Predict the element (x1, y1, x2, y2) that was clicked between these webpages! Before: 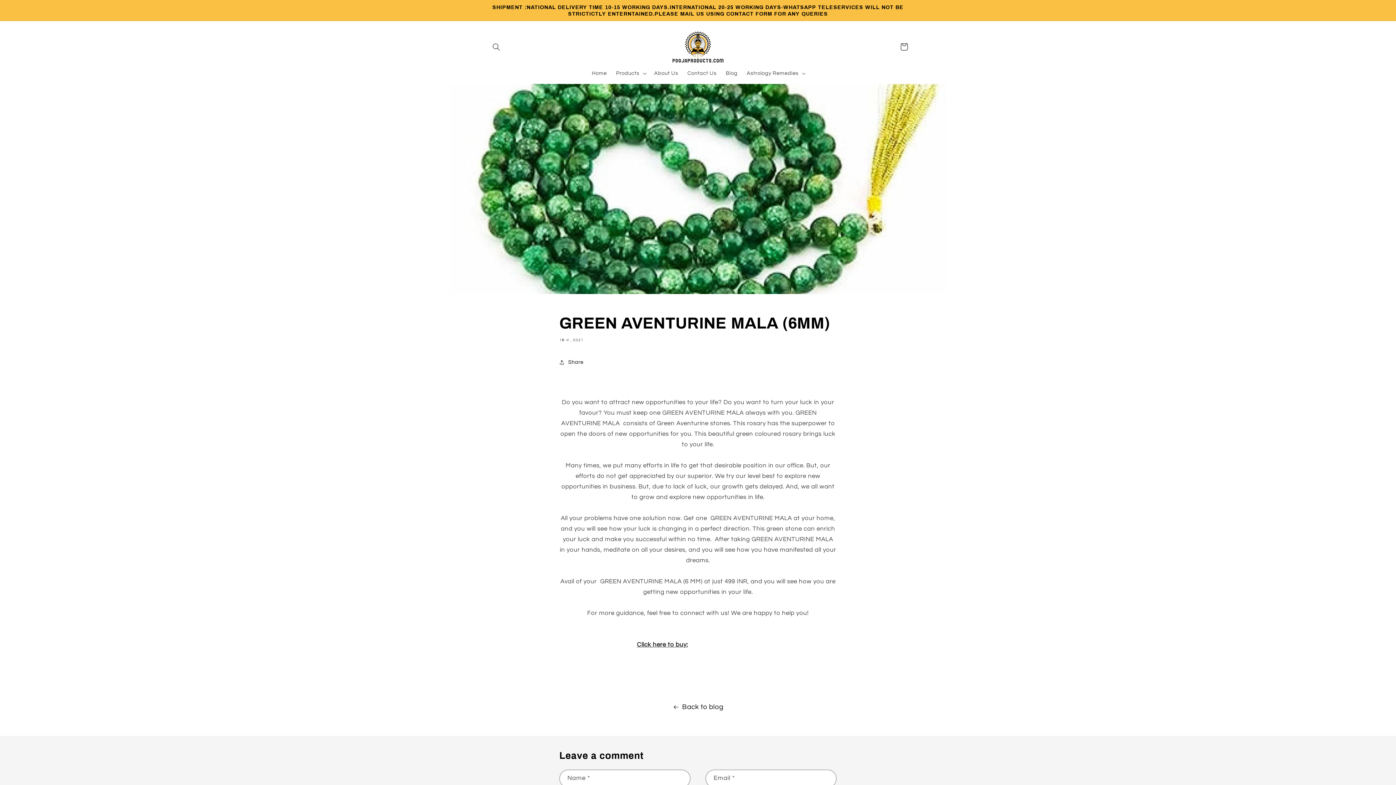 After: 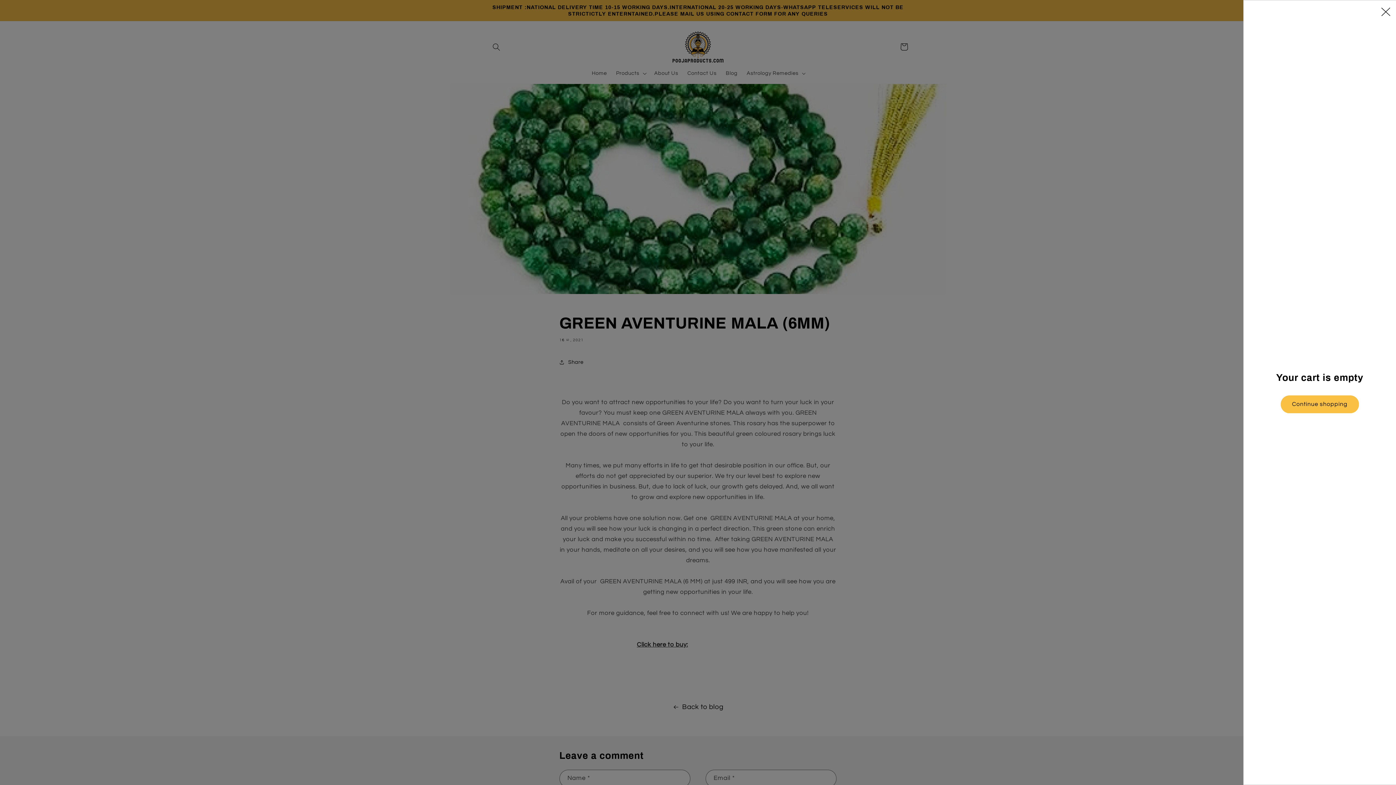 Action: label: Cart bbox: (895, 38, 912, 55)